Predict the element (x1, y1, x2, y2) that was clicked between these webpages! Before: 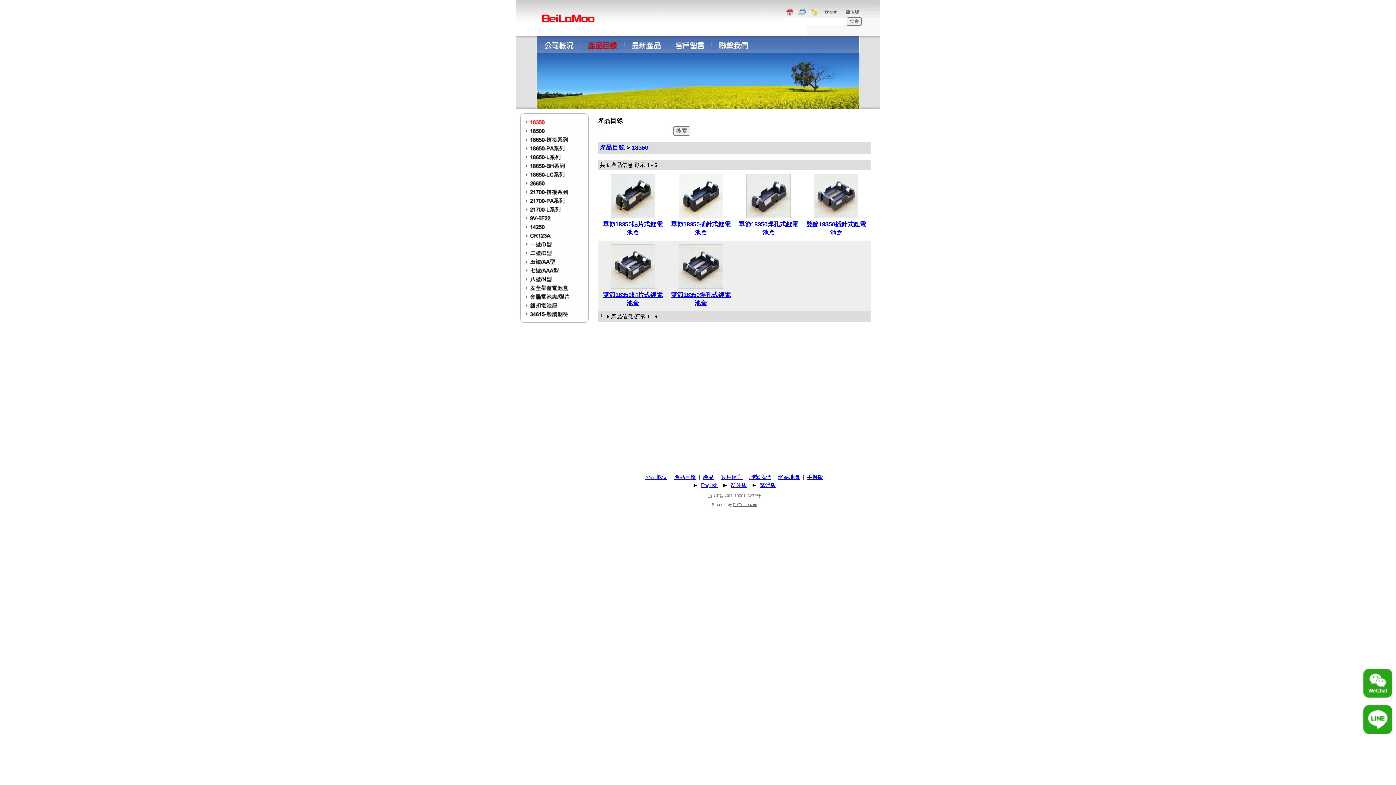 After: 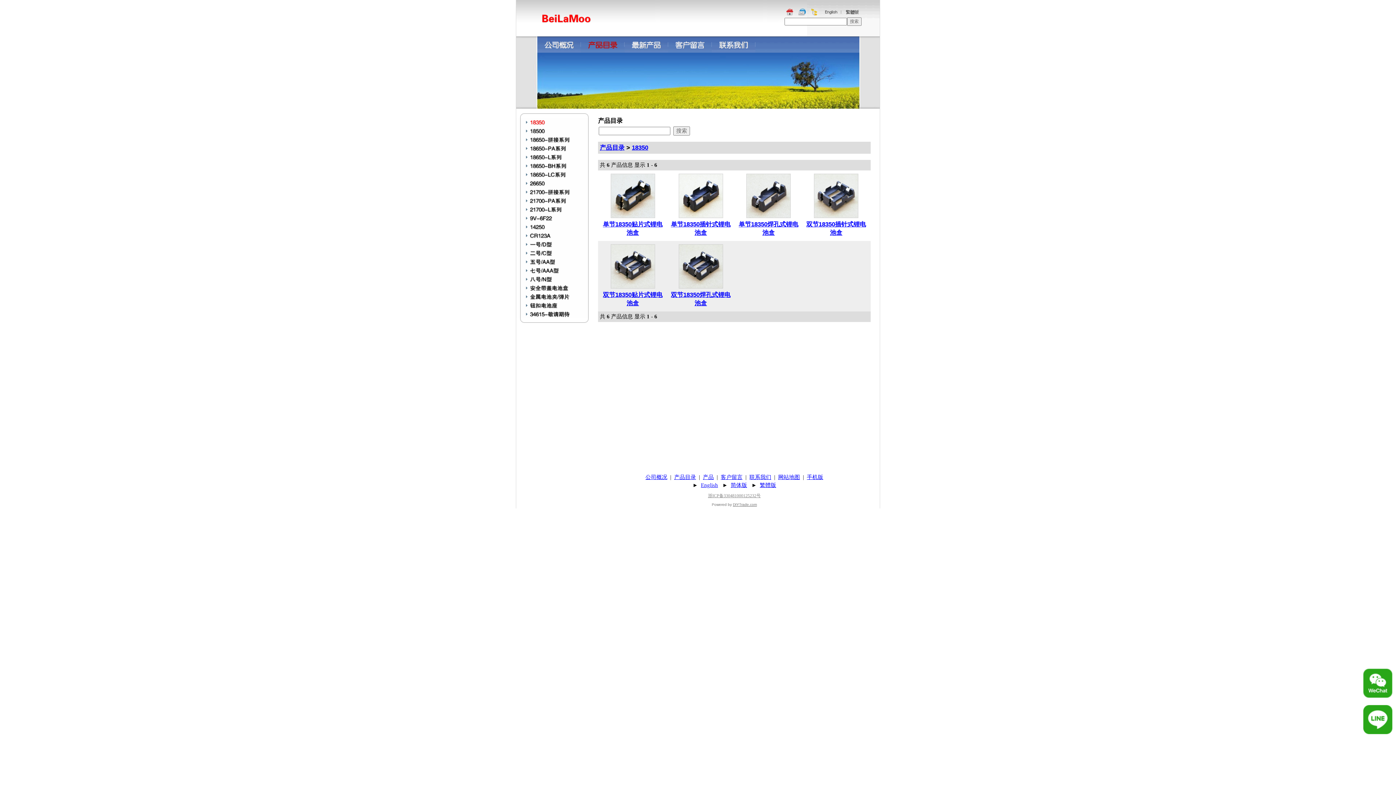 Action: bbox: (845, 10, 860, 16)